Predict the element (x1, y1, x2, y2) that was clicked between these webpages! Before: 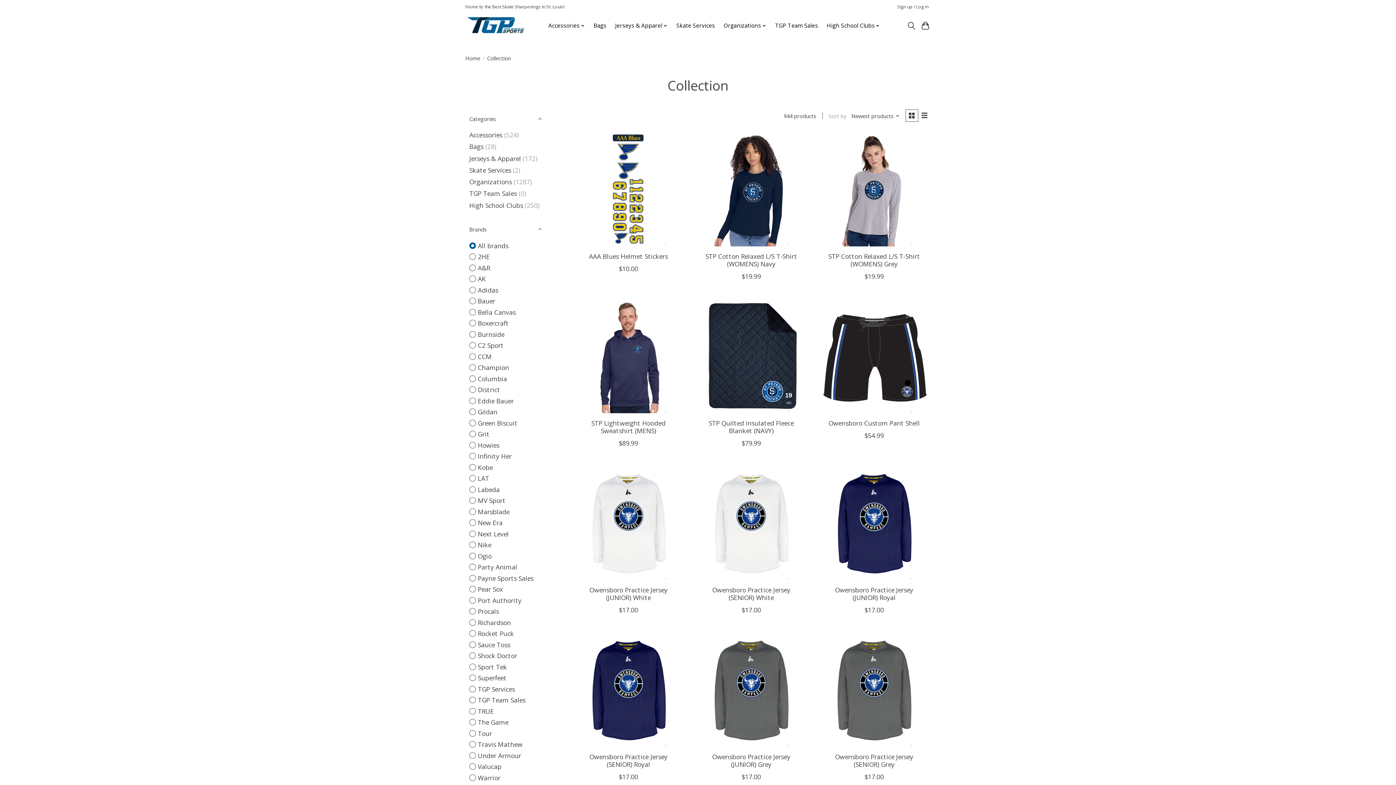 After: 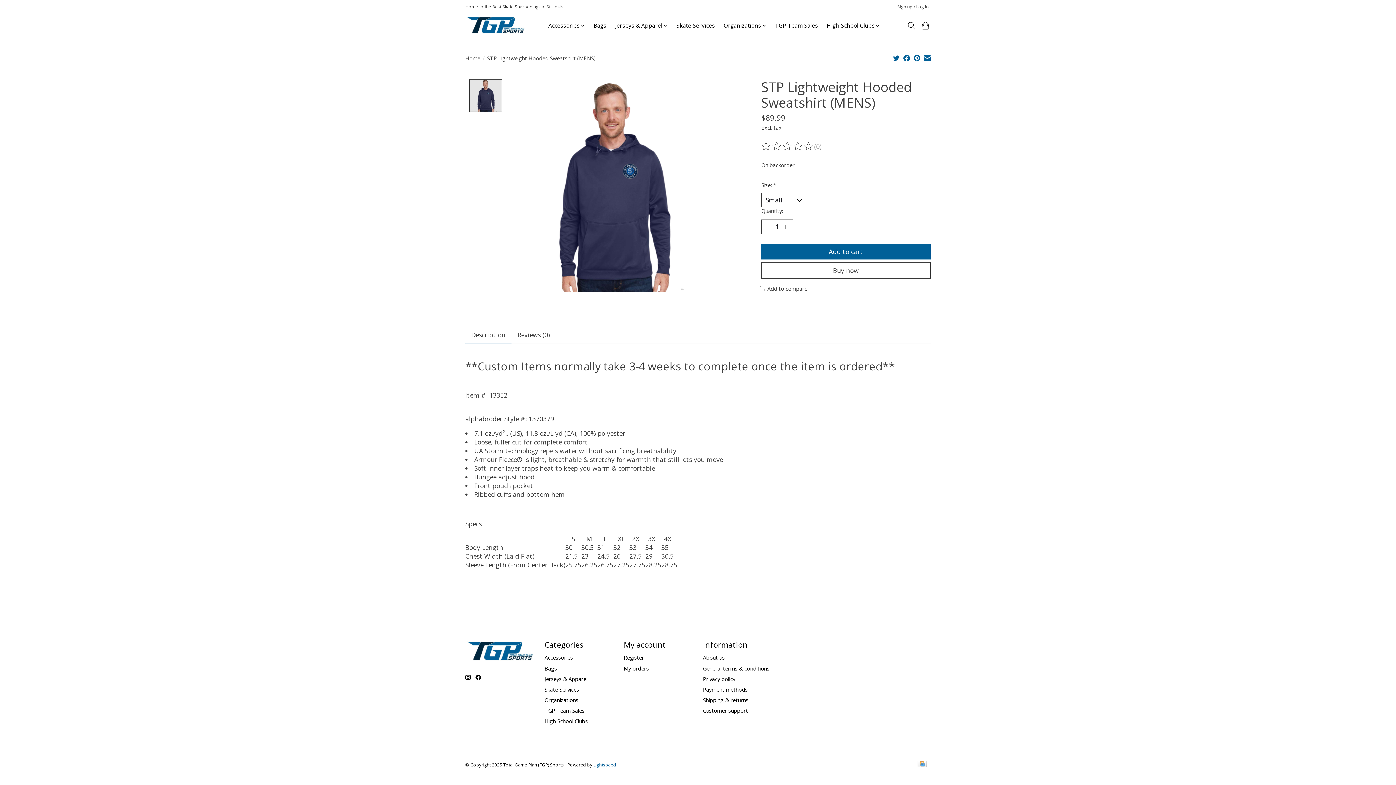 Action: label: Under Armour STP Lightweight Hooded Sweatshirt (MENS) bbox: (572, 300, 685, 413)